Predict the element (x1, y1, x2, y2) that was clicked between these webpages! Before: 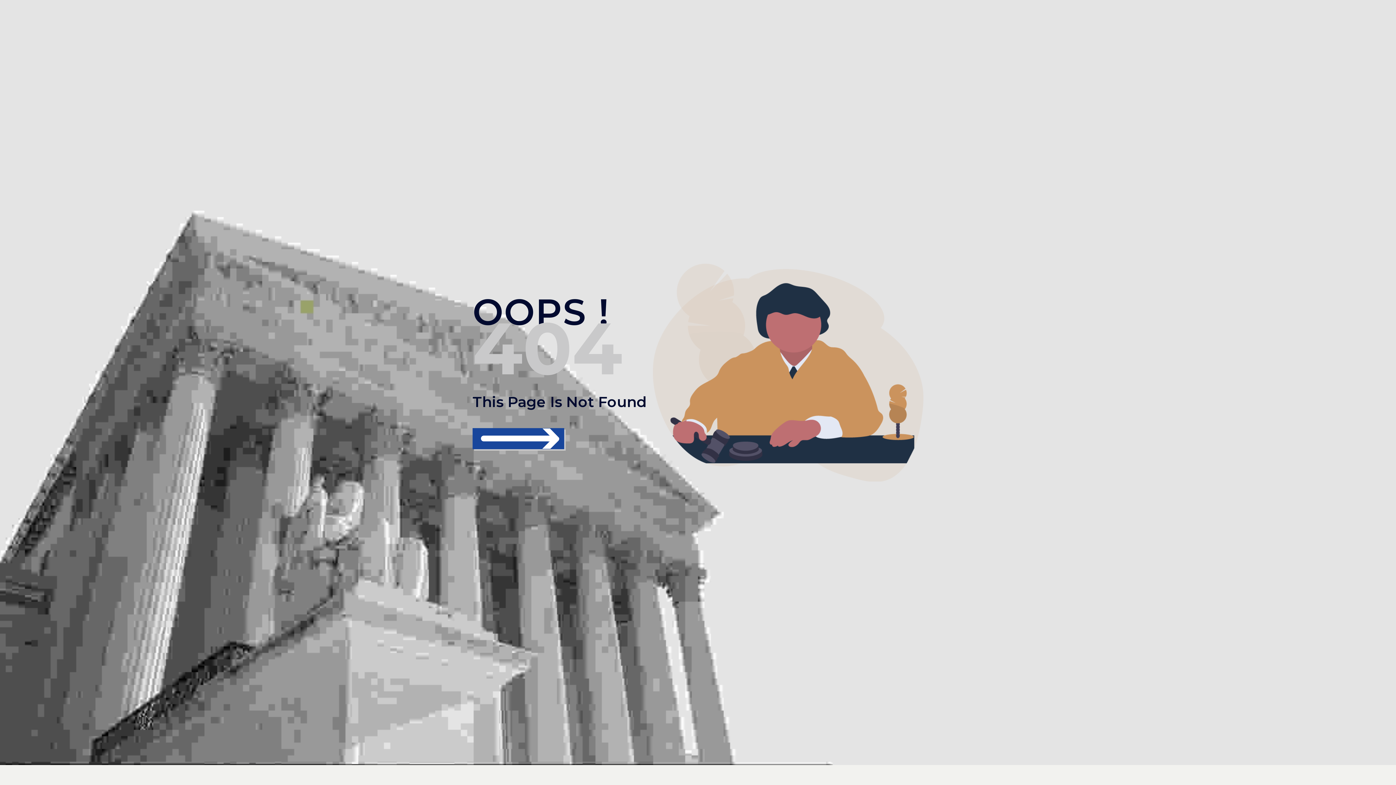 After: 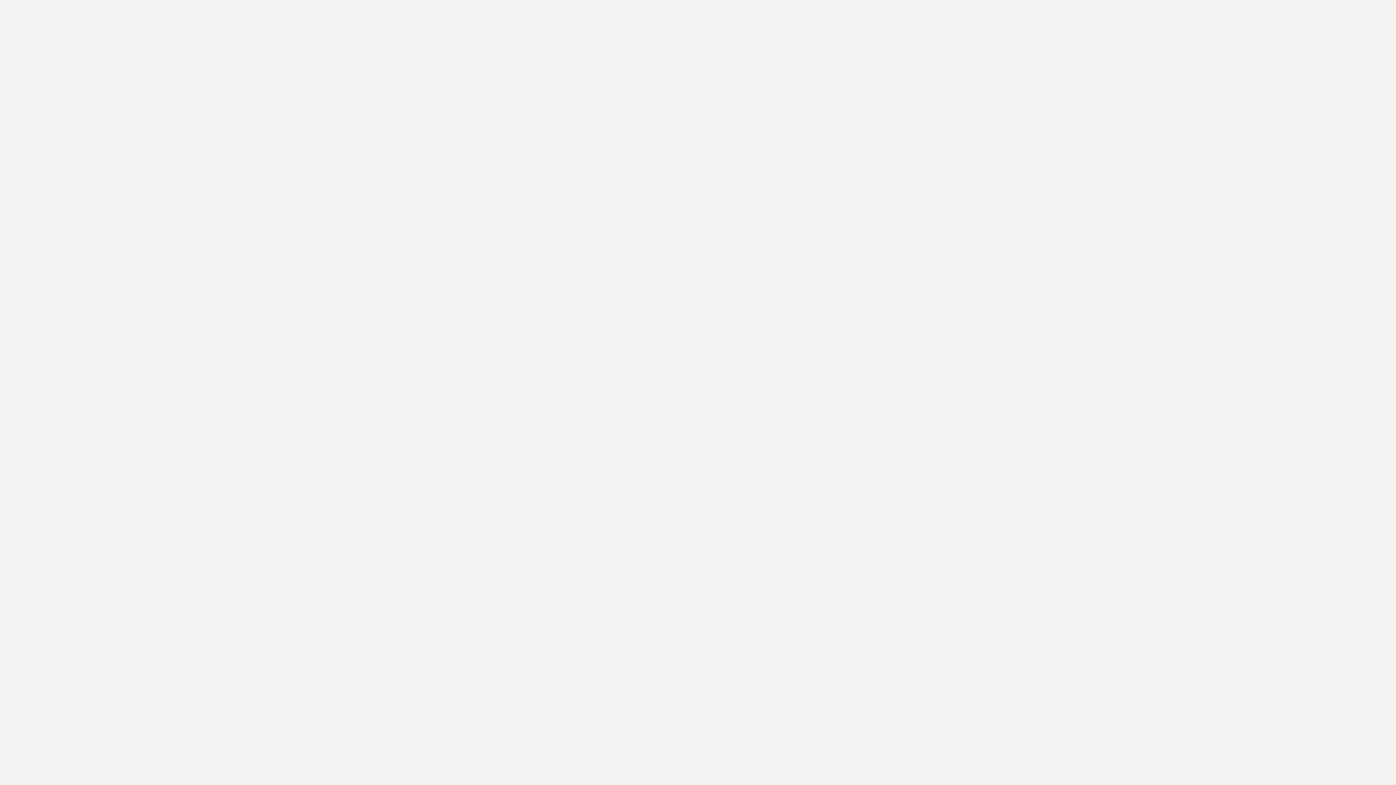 Action: bbox: (472, 428, 564, 449) label: Back To Home